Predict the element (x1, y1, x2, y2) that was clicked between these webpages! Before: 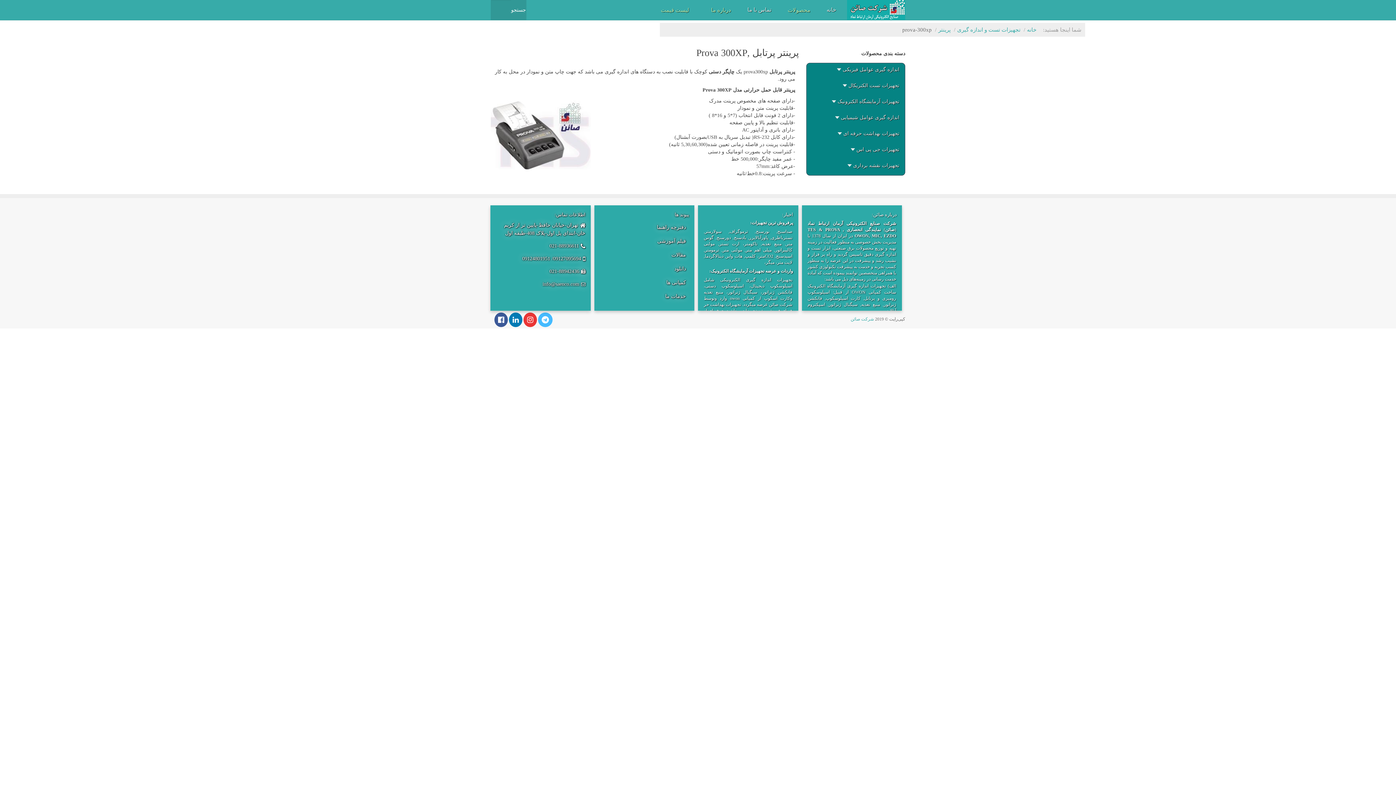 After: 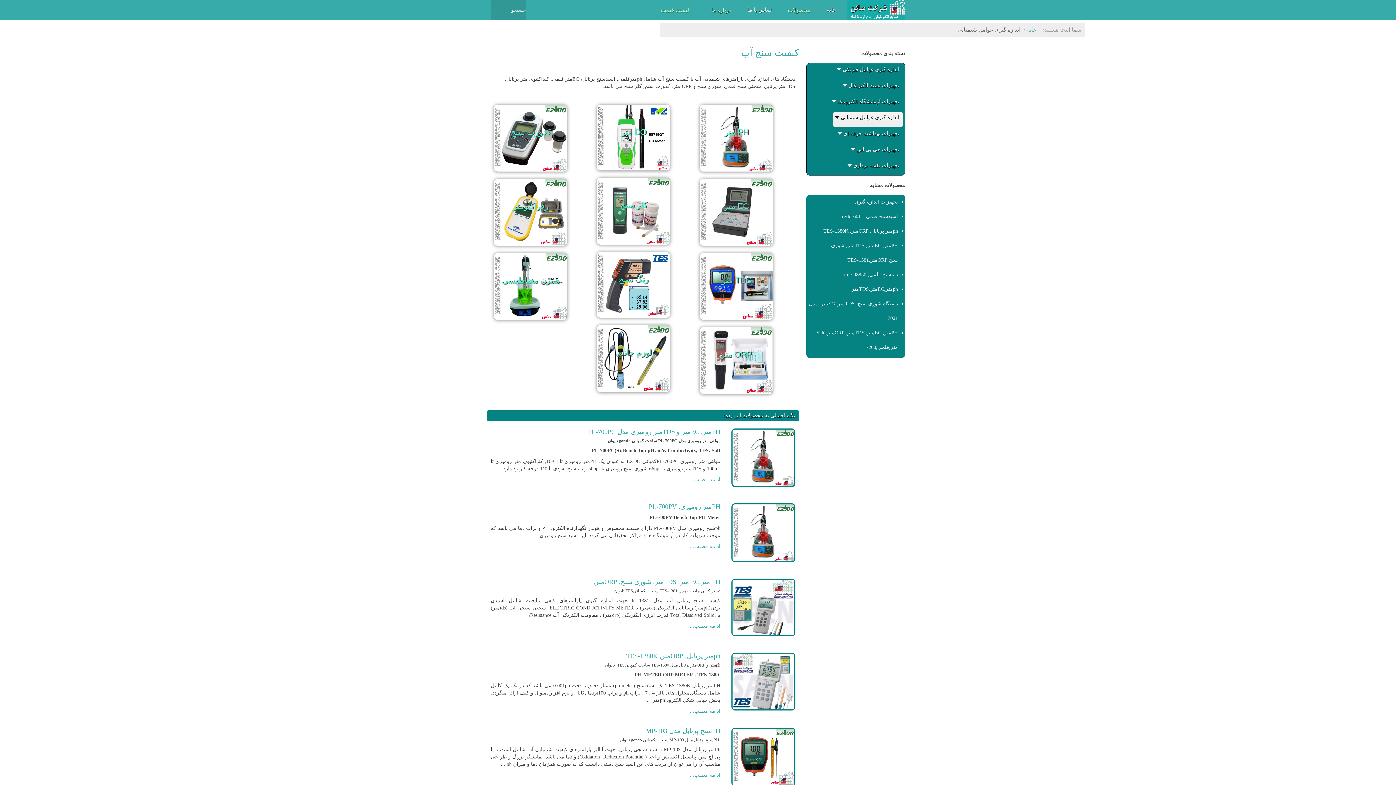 Action: bbox: (836, 113, 899, 126) label: اندازه گیری عوامل شیمیایی